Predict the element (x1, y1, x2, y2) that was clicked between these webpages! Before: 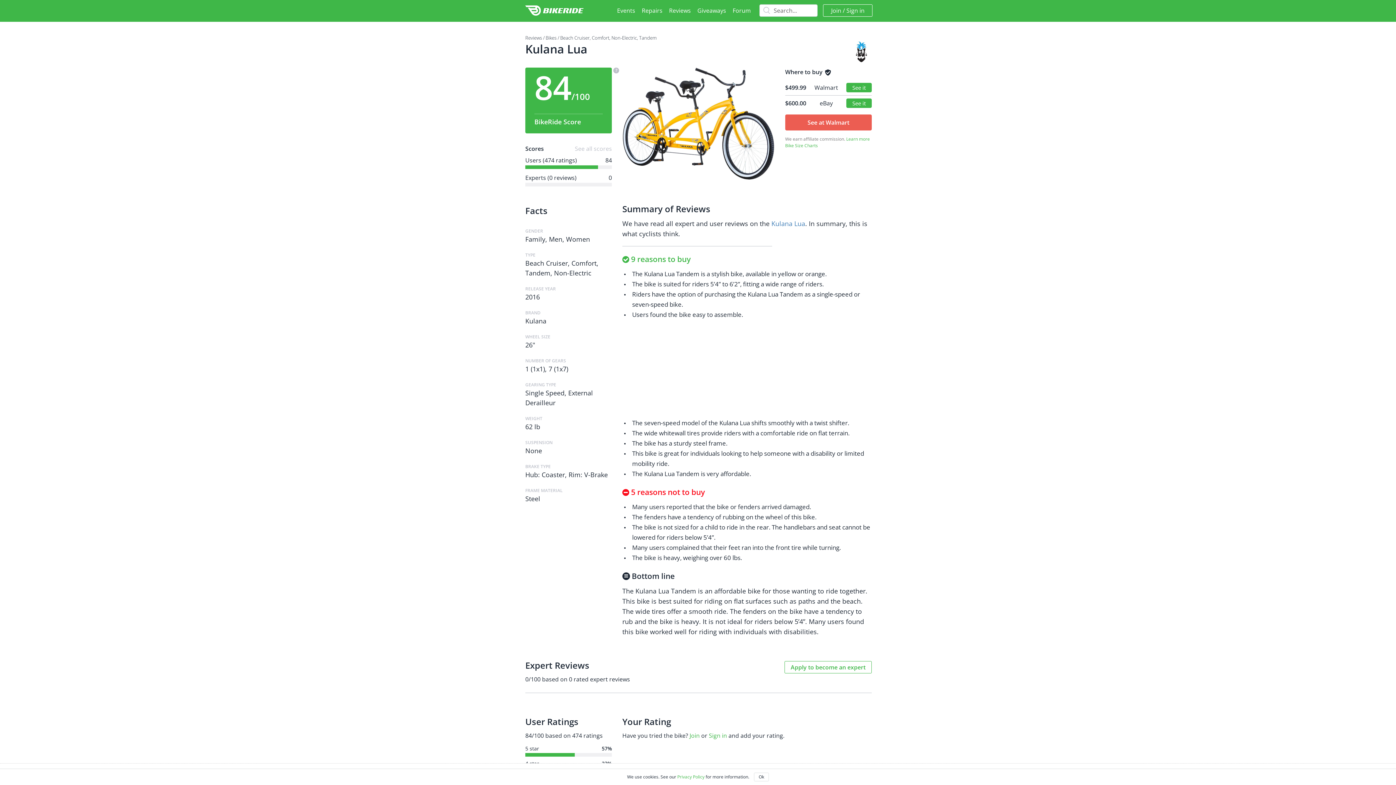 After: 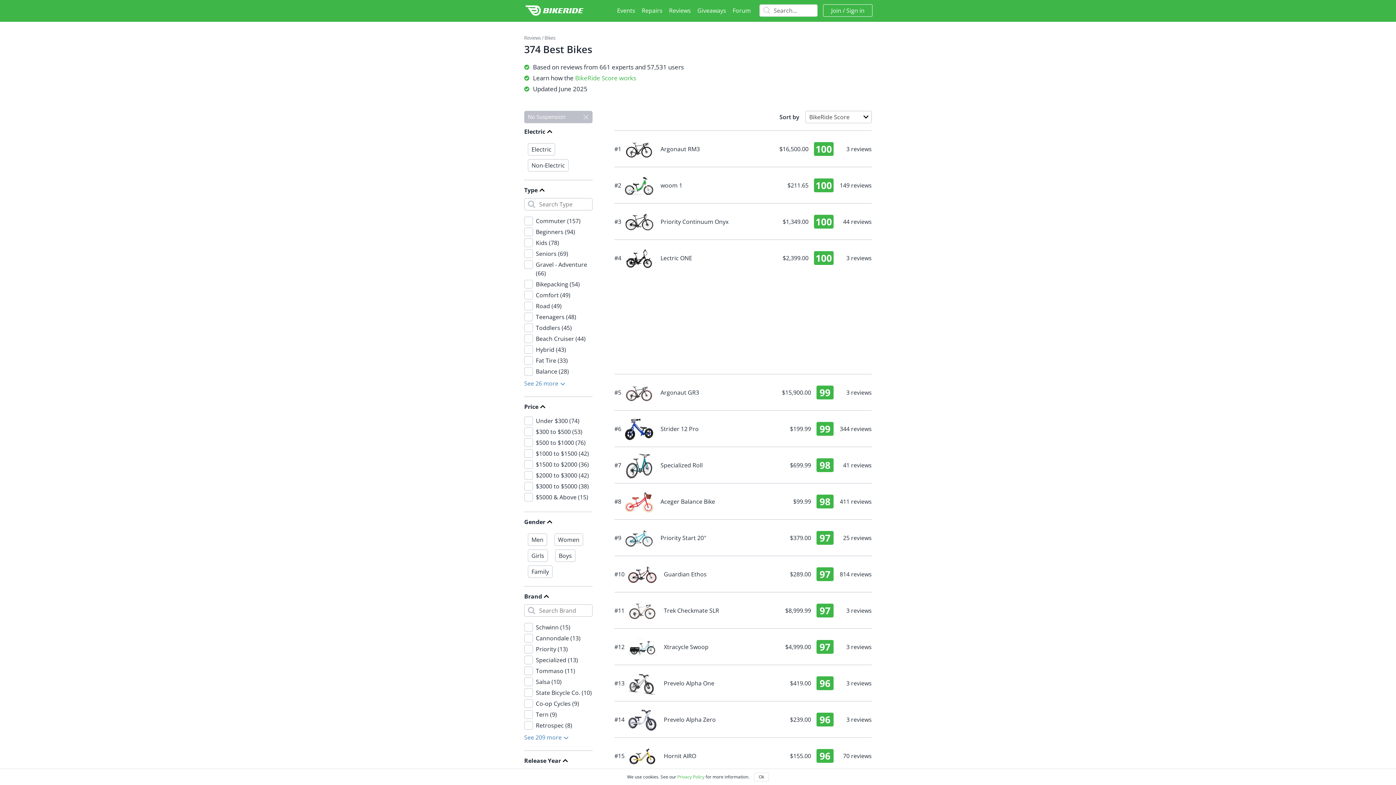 Action: label: None bbox: (525, 446, 542, 455)